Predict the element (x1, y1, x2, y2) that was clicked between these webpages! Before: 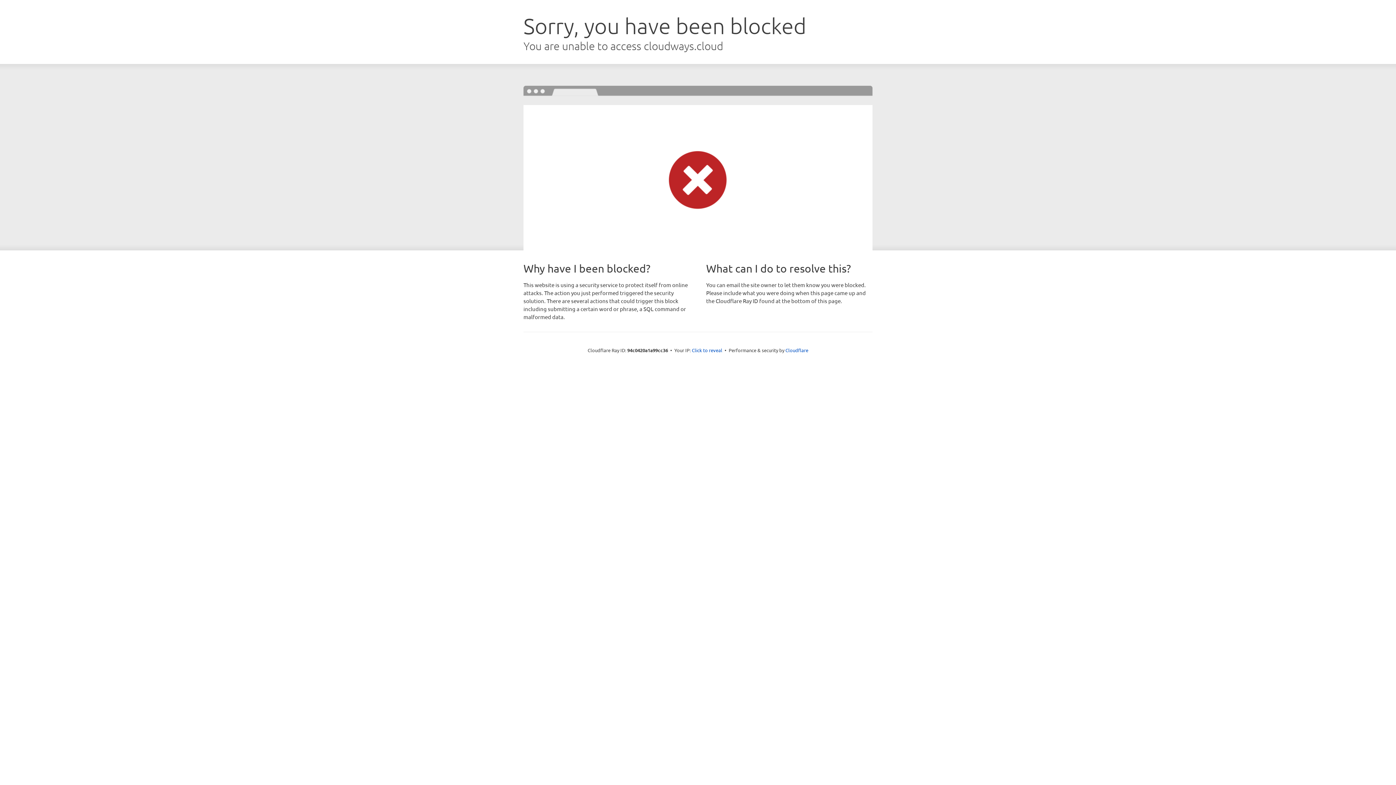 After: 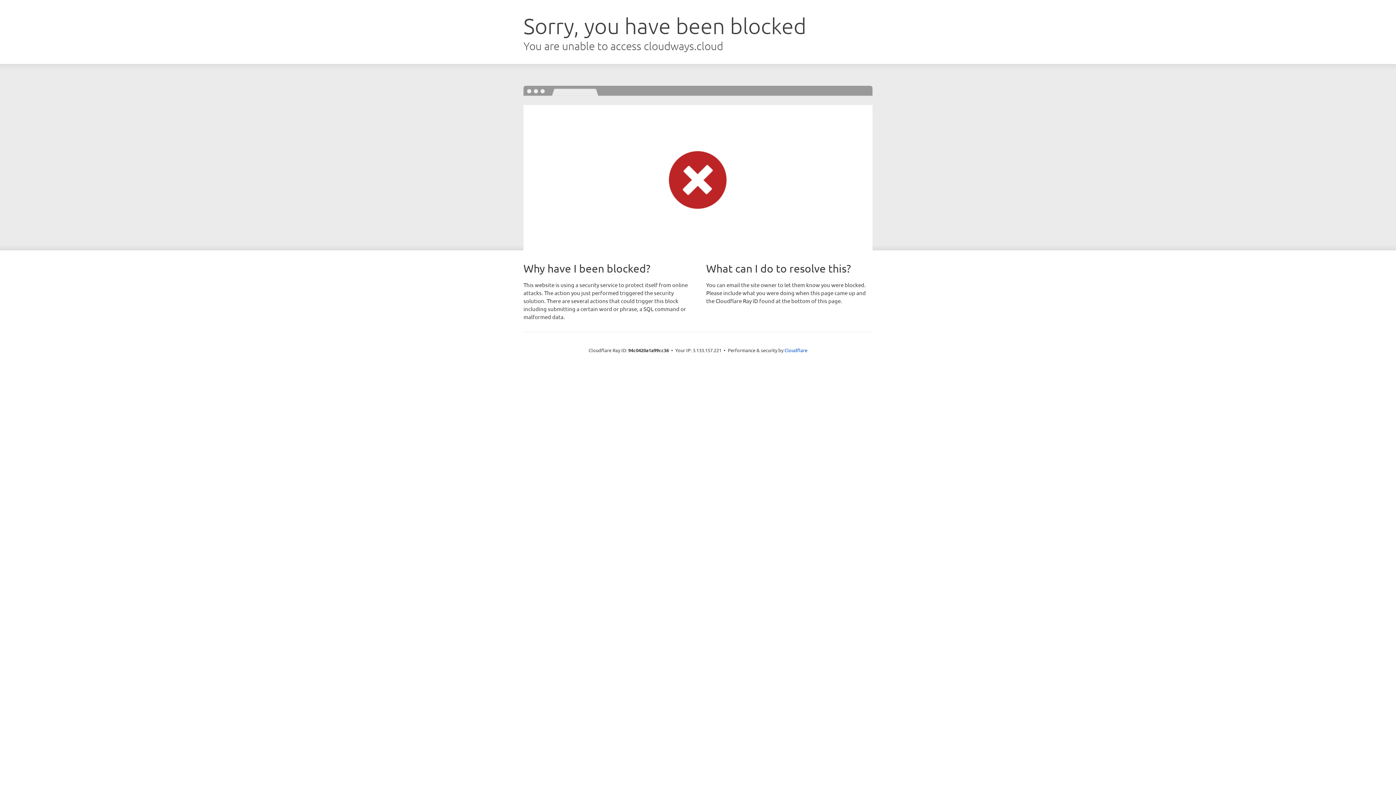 Action: bbox: (692, 346, 722, 353) label: Click to reveal